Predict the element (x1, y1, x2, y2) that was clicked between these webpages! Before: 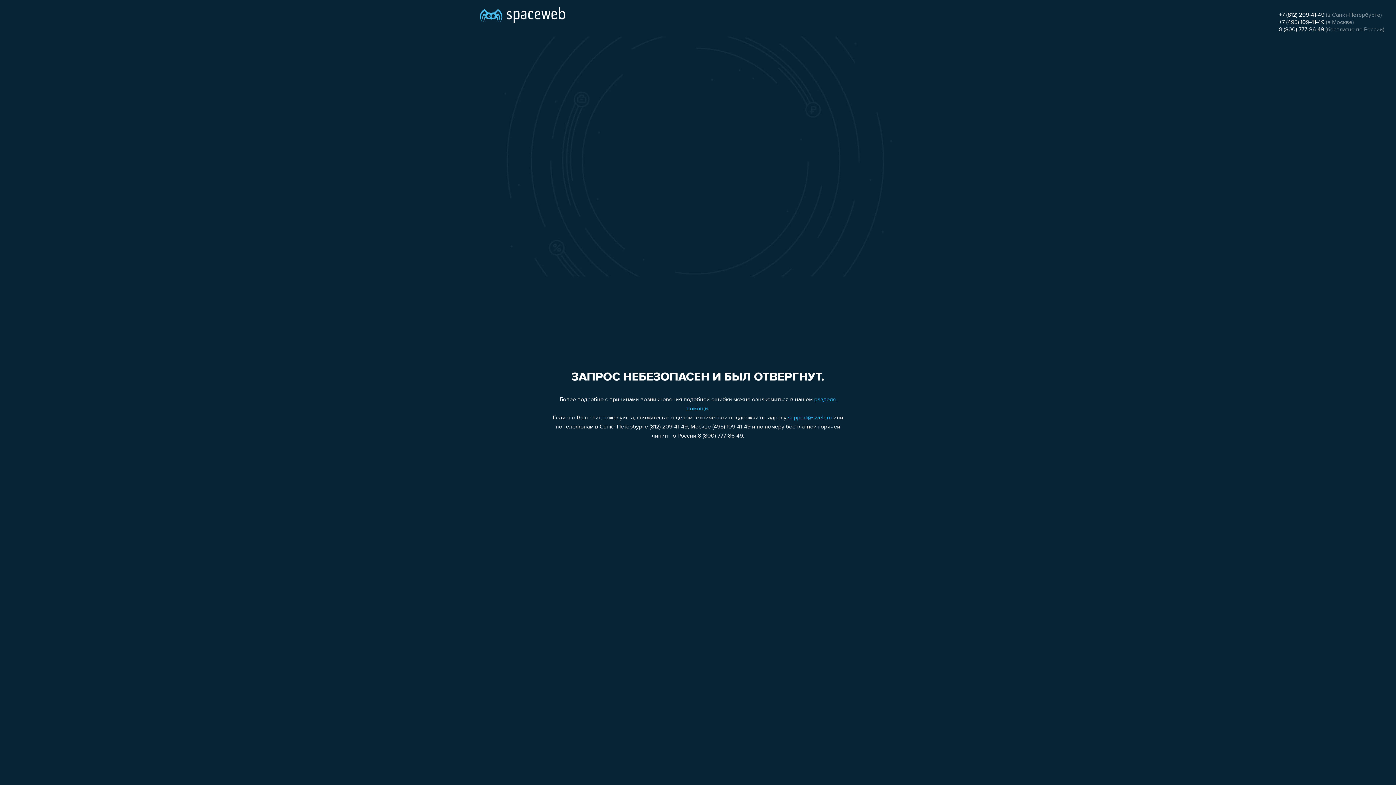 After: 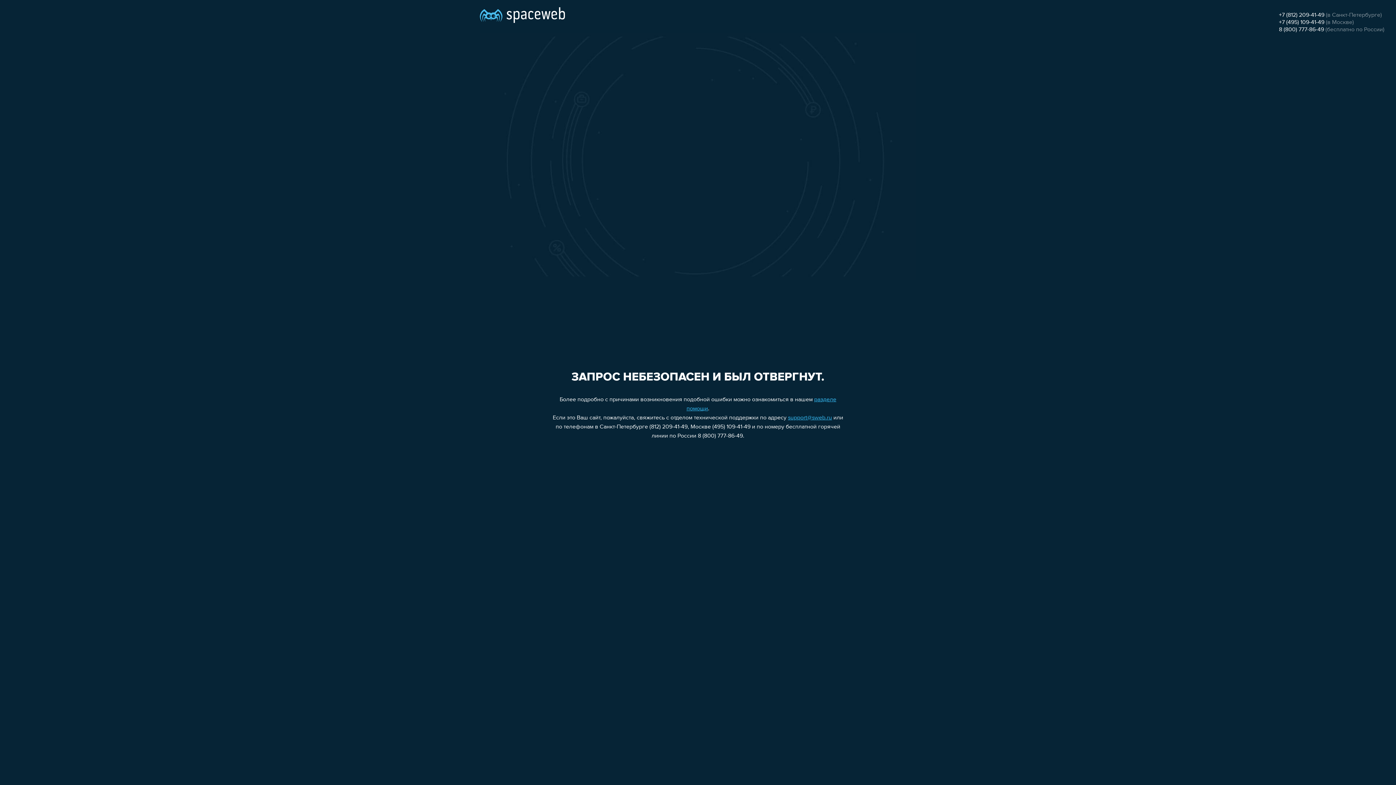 Action: bbox: (1279, 26, 1324, 32) label: 8 (800) 777-86-49